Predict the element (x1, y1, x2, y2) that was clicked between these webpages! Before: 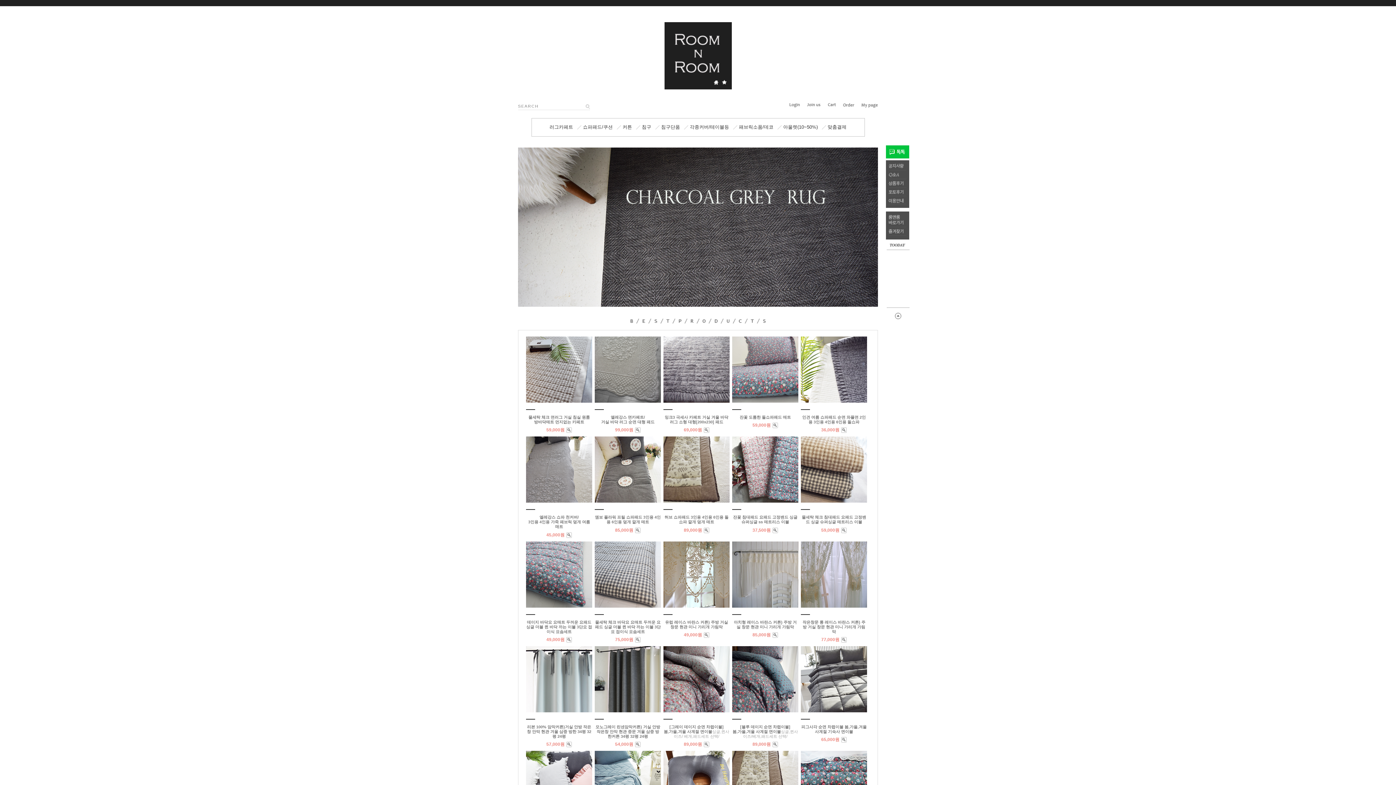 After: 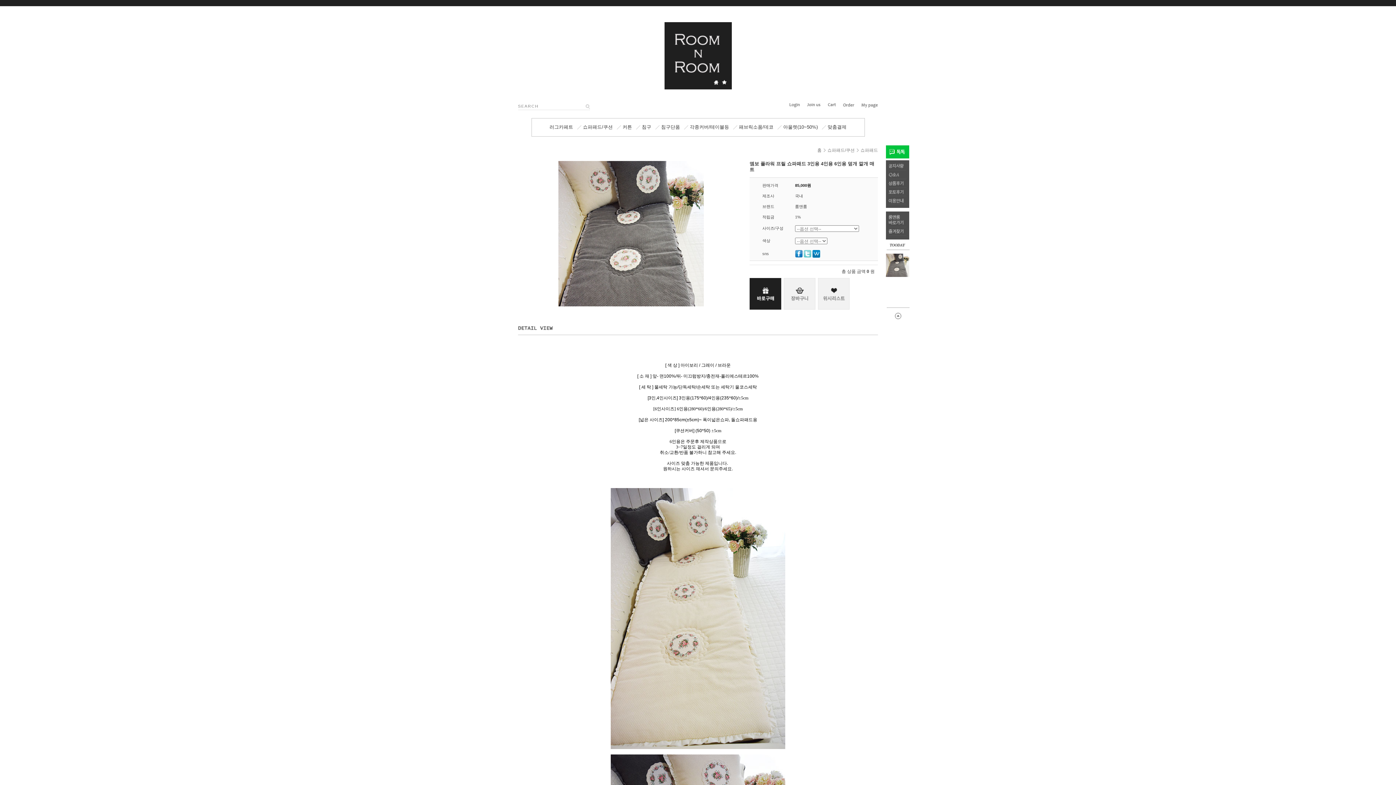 Action: bbox: (594, 436, 661, 524) label: 엠보 플라워 프릴 쇼파패드 3인용 4인용 6인용 덮개 깔개 매트